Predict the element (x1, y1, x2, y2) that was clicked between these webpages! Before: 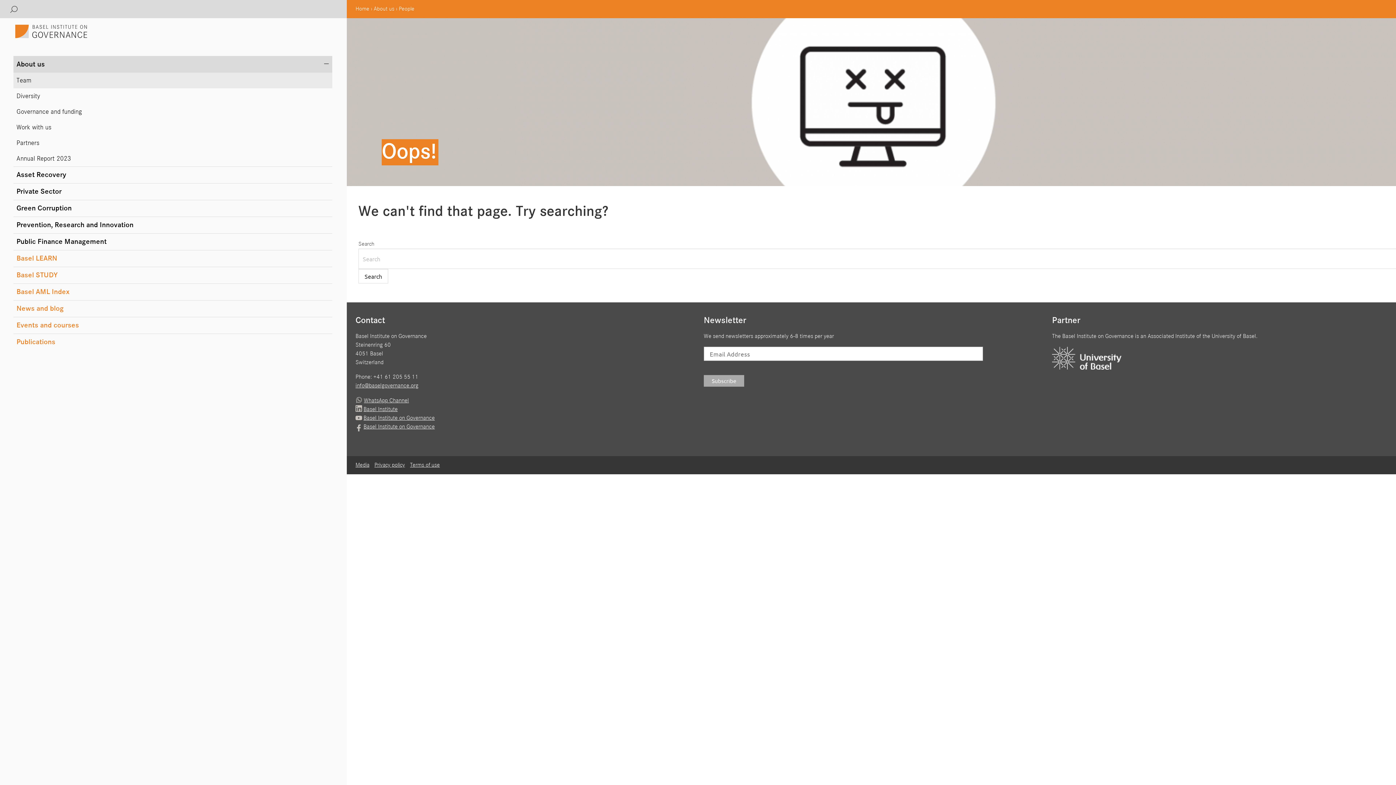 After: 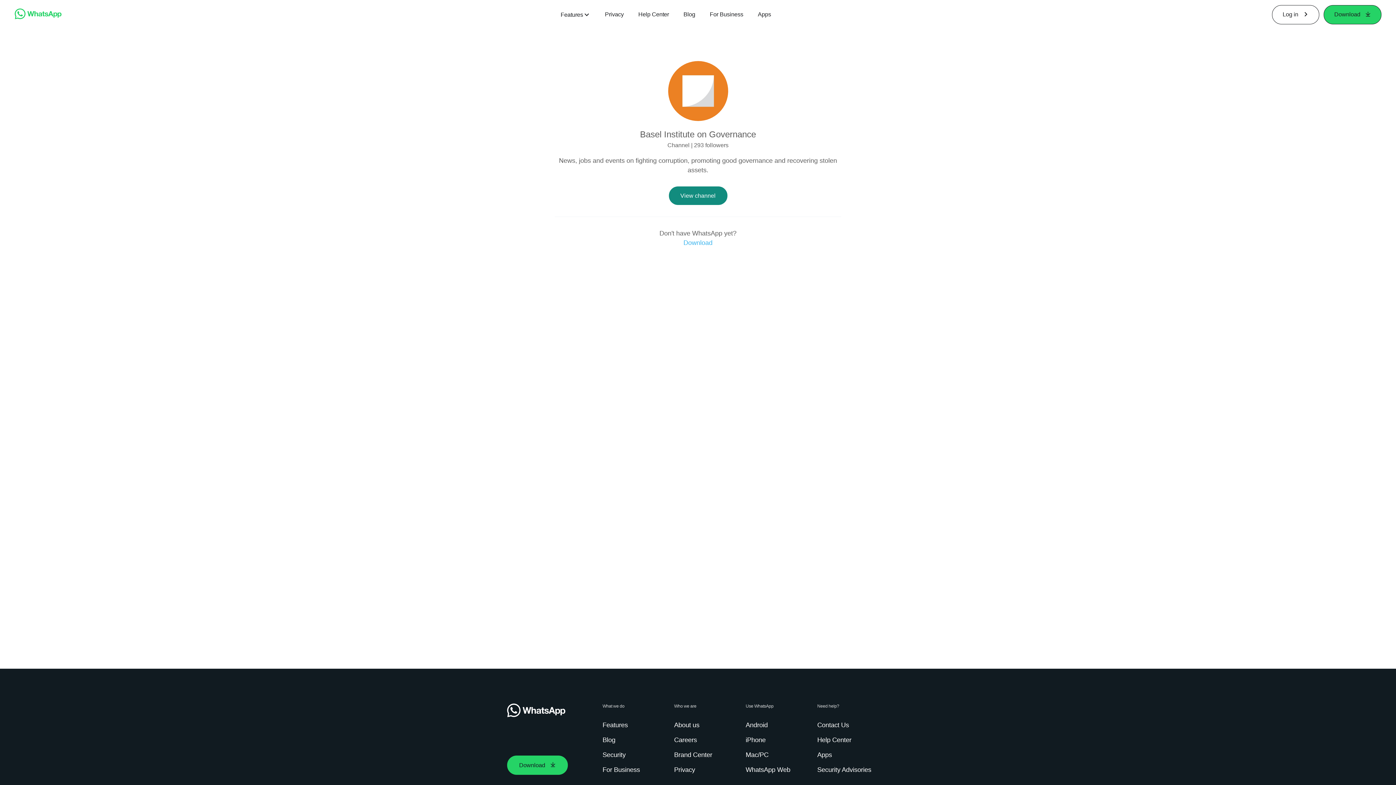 Action: label: WhatsApp Channel bbox: (364, 397, 412, 403)